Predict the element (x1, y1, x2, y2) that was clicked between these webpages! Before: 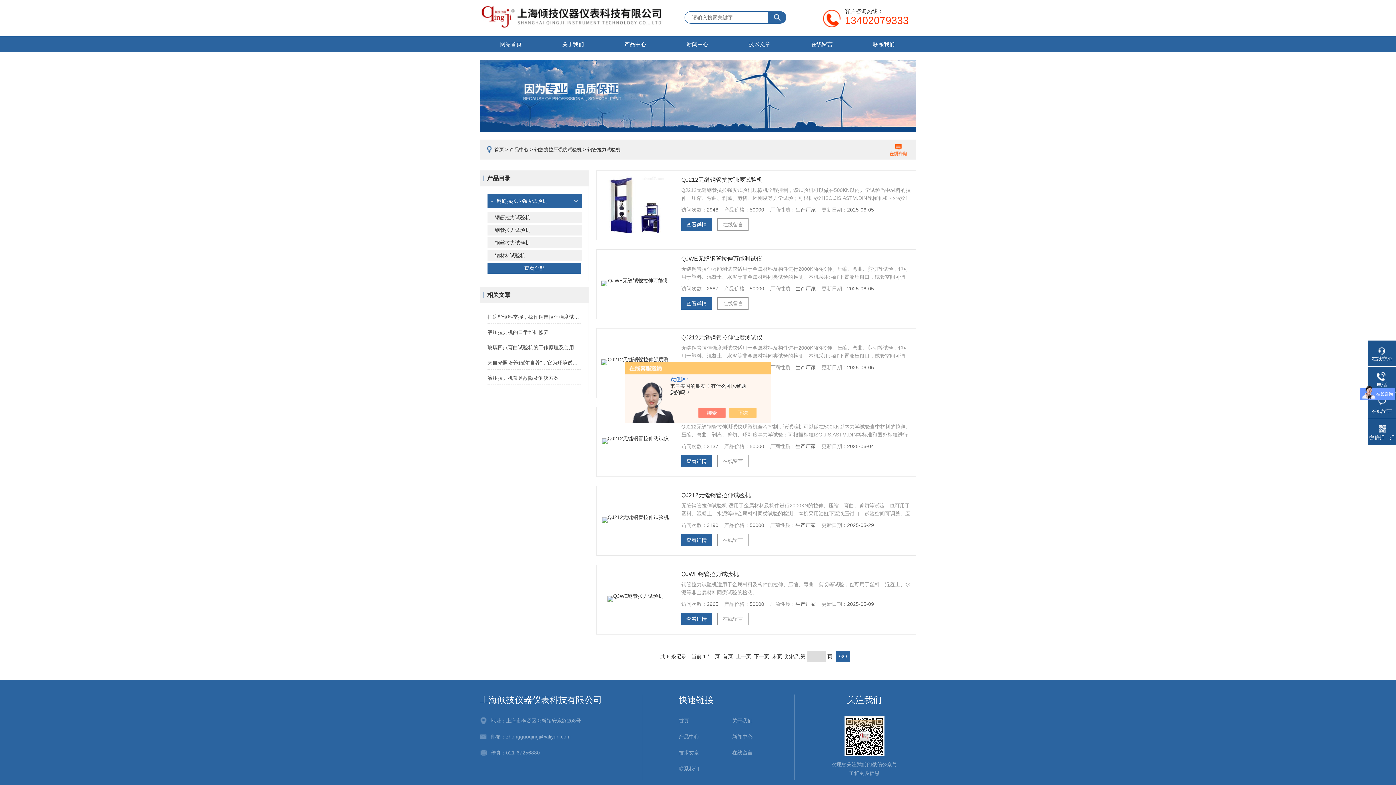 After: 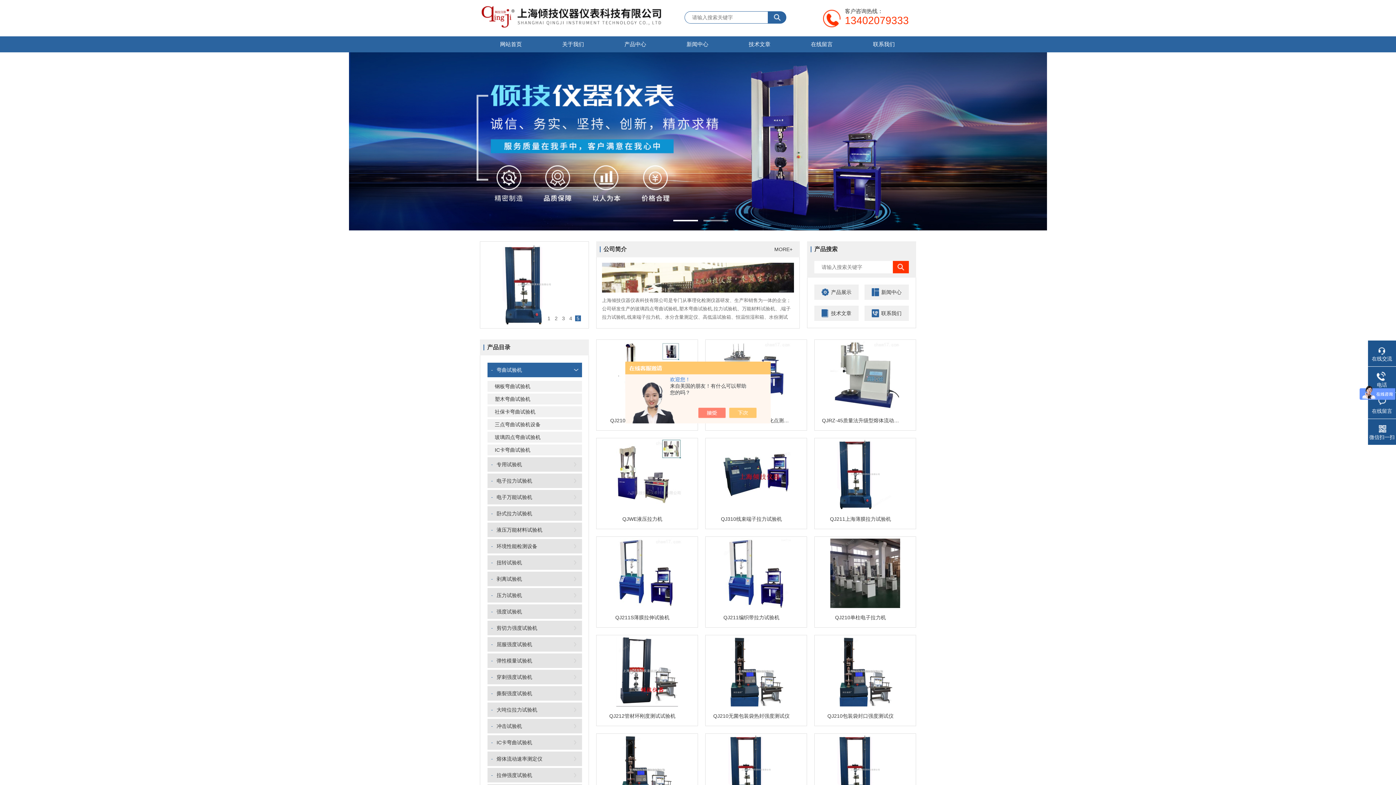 Action: label: 首页 bbox: (678, 716, 725, 725)